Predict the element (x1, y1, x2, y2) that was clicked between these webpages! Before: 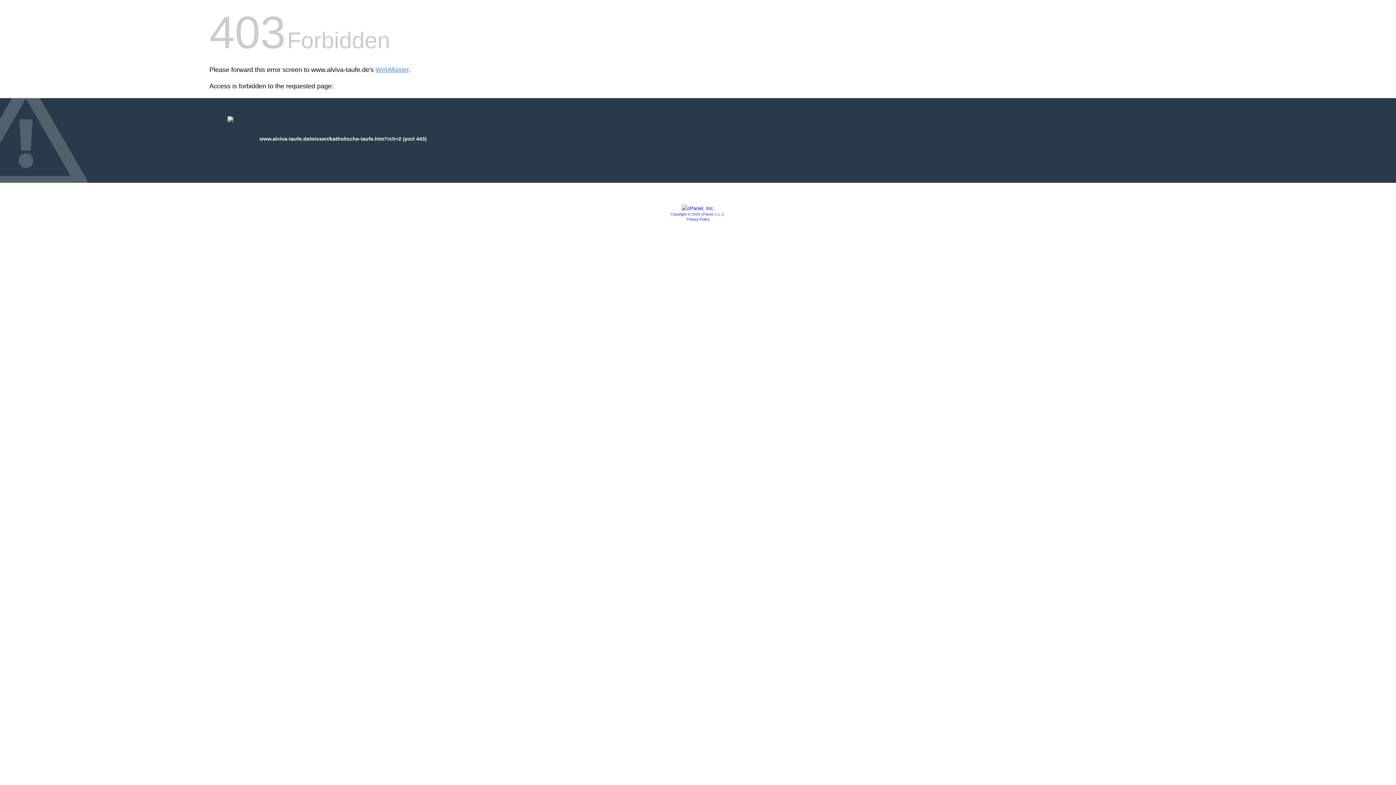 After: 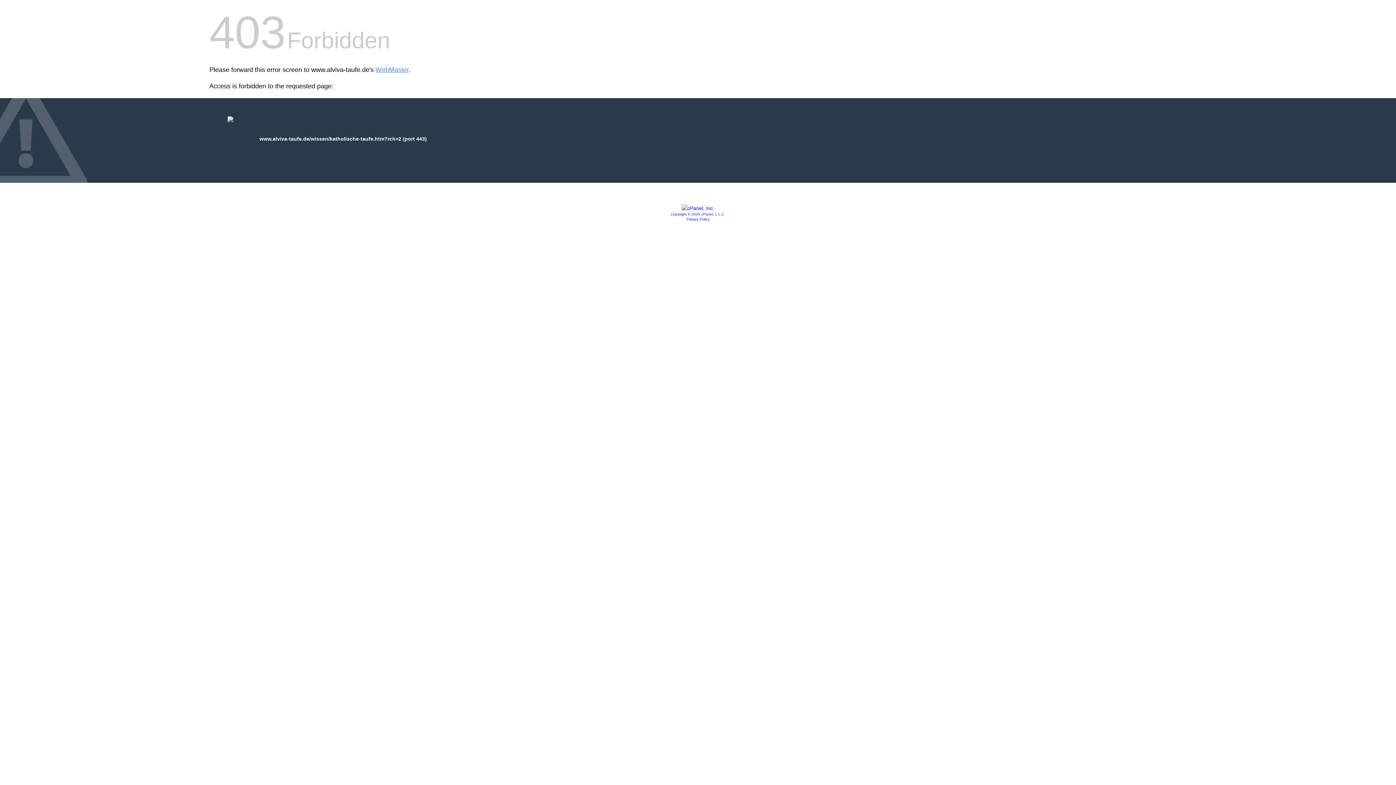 Action: bbox: (670, 212, 725, 216) label: Copyright © 2020 cPanel, L.L.C.